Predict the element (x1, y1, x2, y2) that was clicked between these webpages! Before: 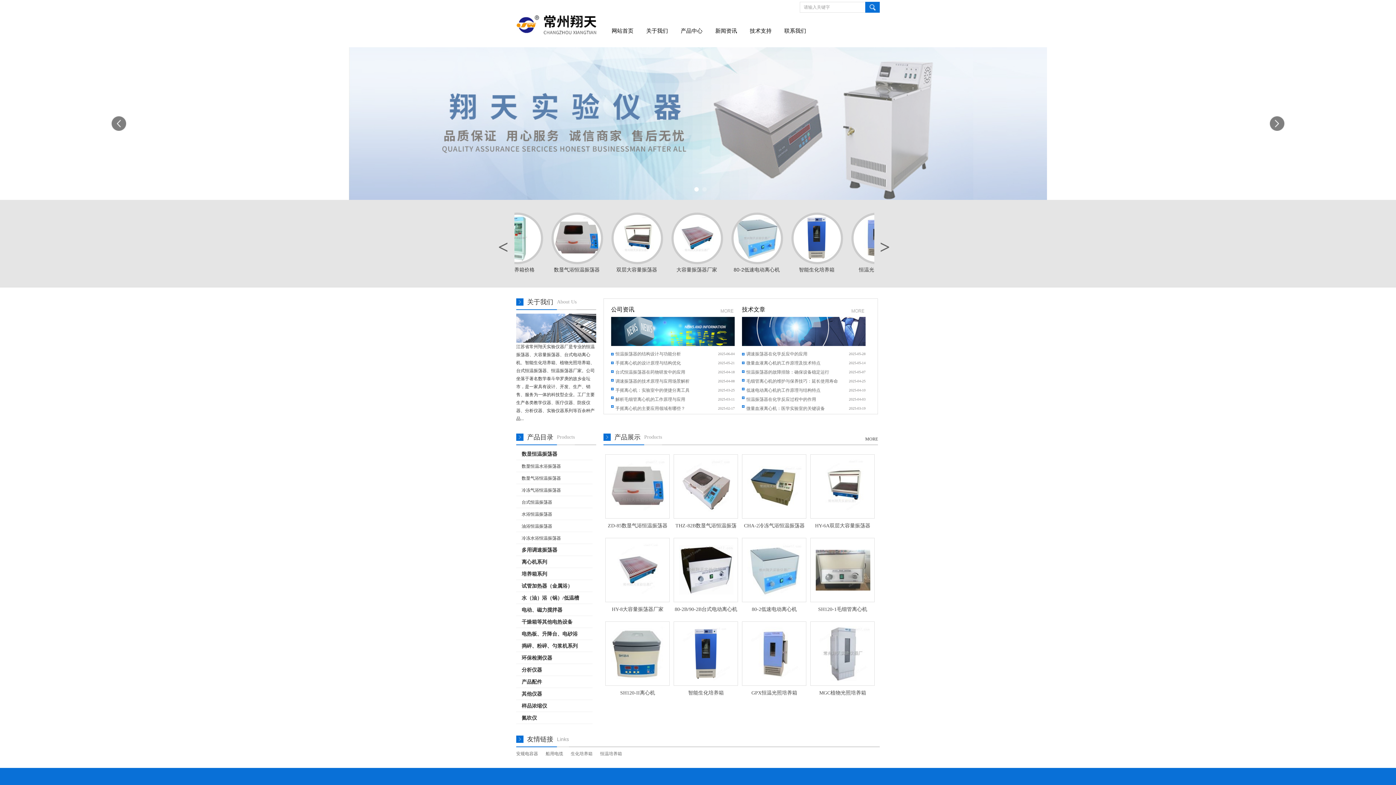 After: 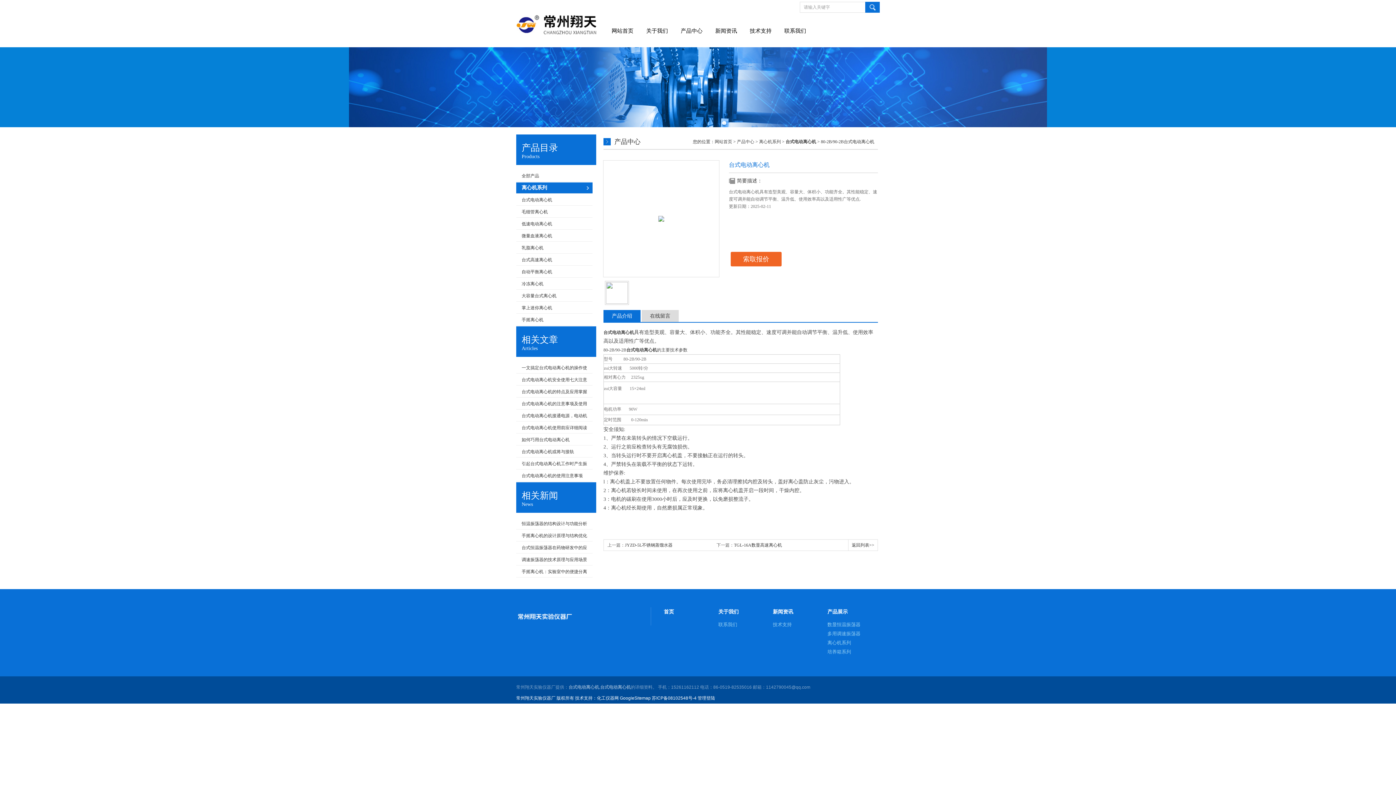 Action: bbox: (673, 606, 738, 613) label: 80-2B/90-2B台式电动离心机